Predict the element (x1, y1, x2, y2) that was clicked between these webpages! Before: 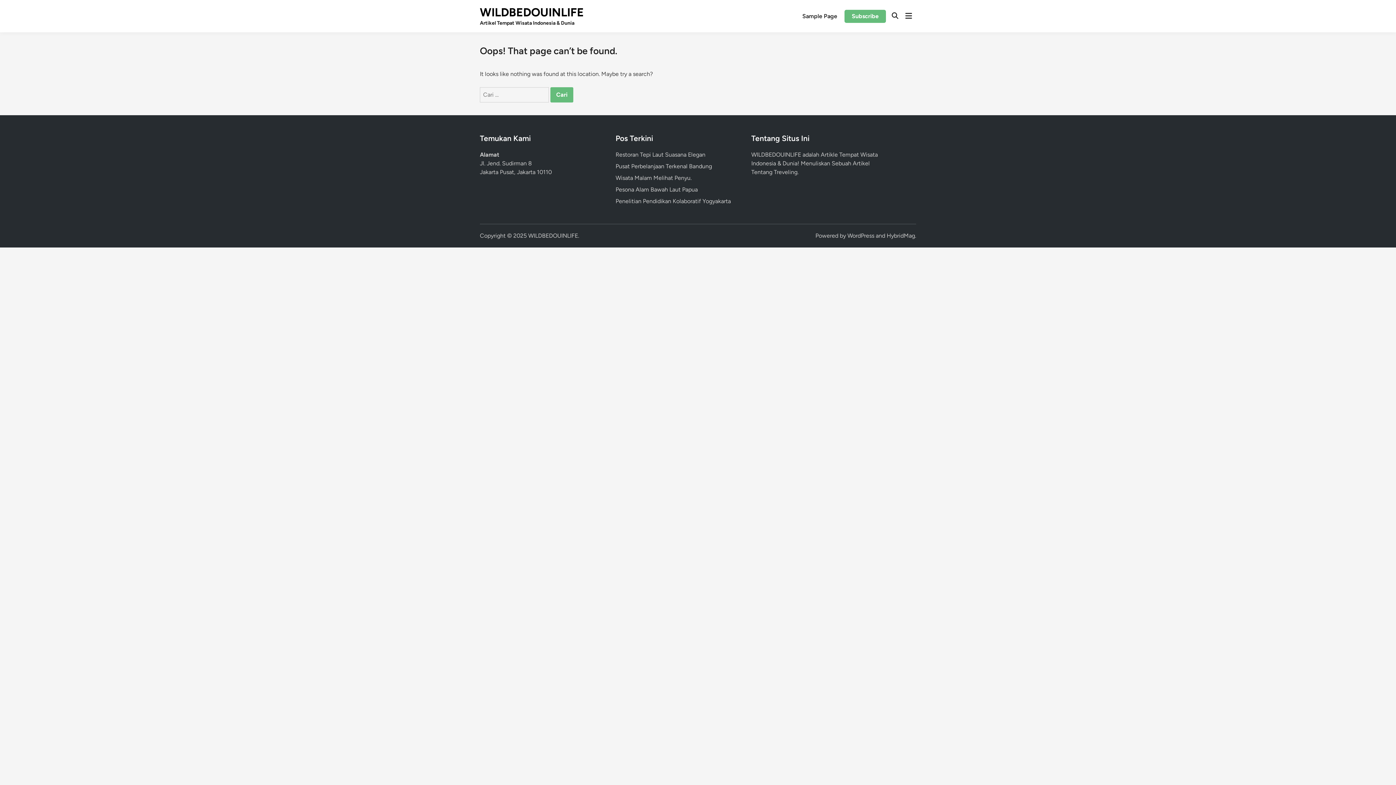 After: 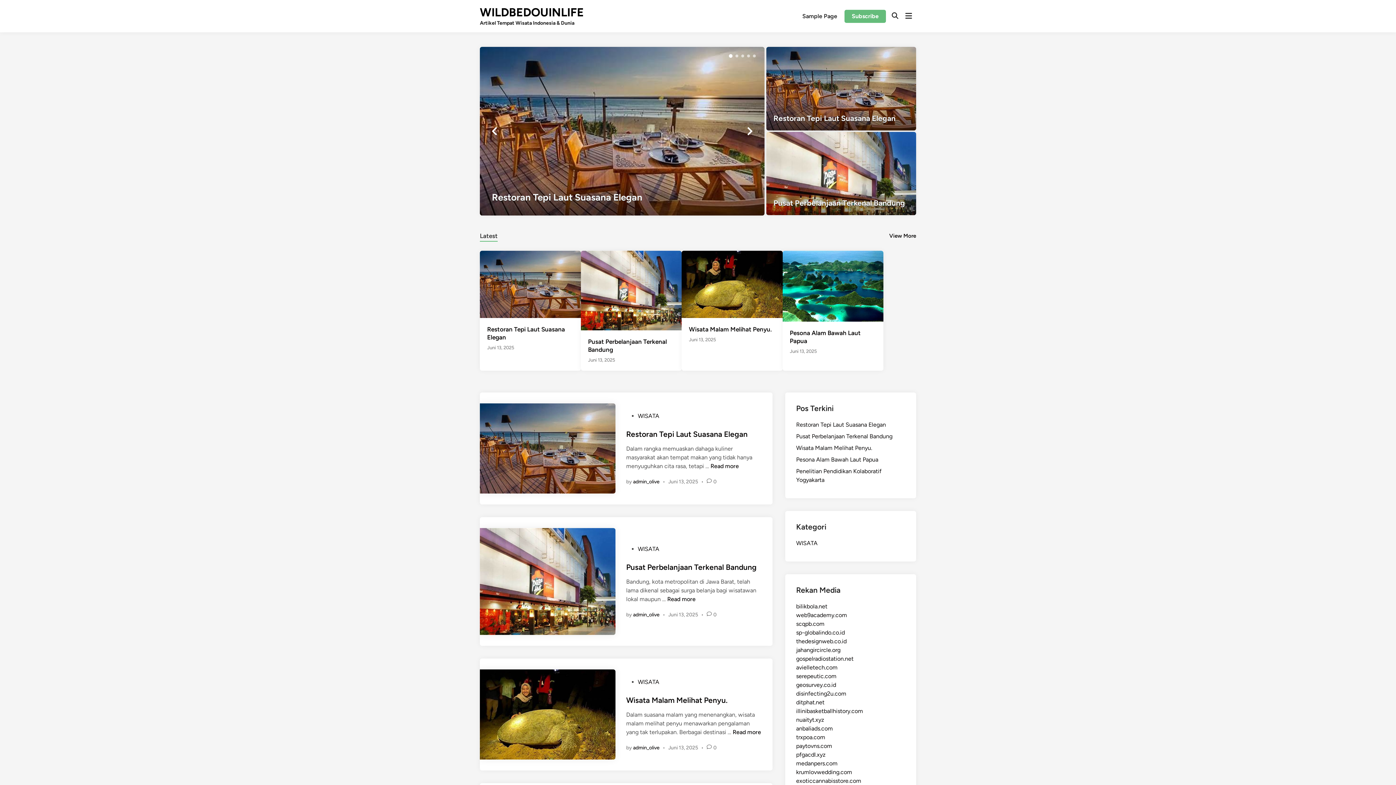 Action: label: WILDBEDOUINLIFE bbox: (528, 232, 578, 239)